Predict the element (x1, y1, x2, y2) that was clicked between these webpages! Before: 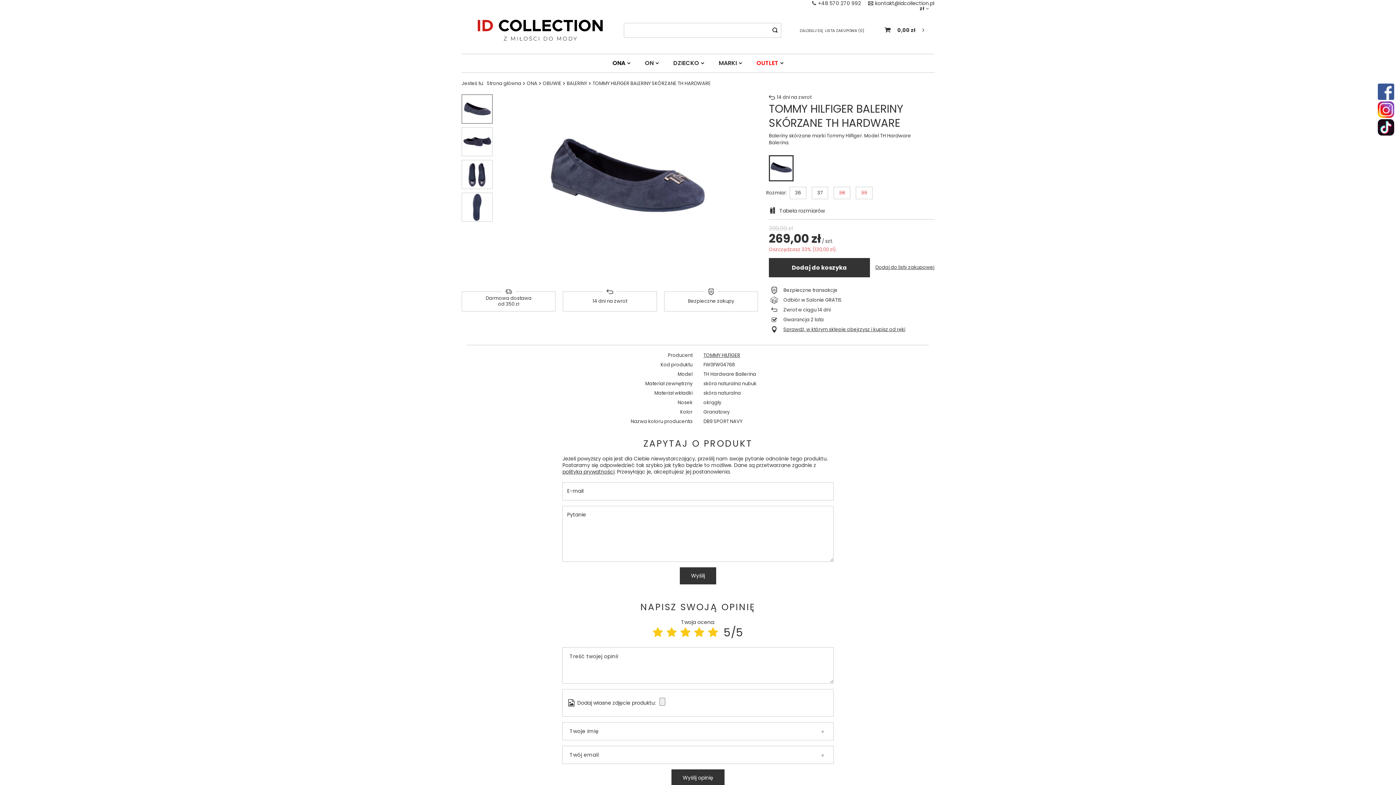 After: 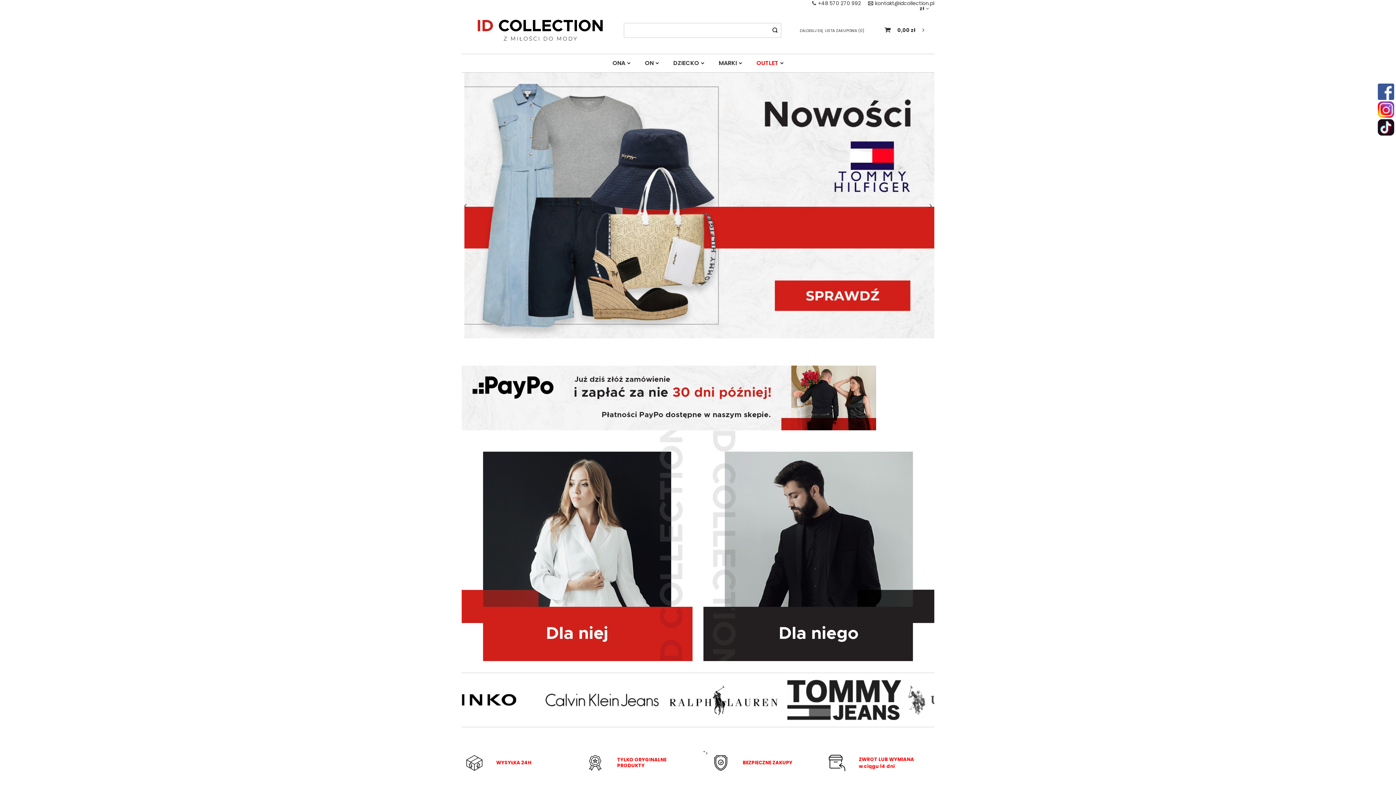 Action: bbox: (466, 8, 614, 51)